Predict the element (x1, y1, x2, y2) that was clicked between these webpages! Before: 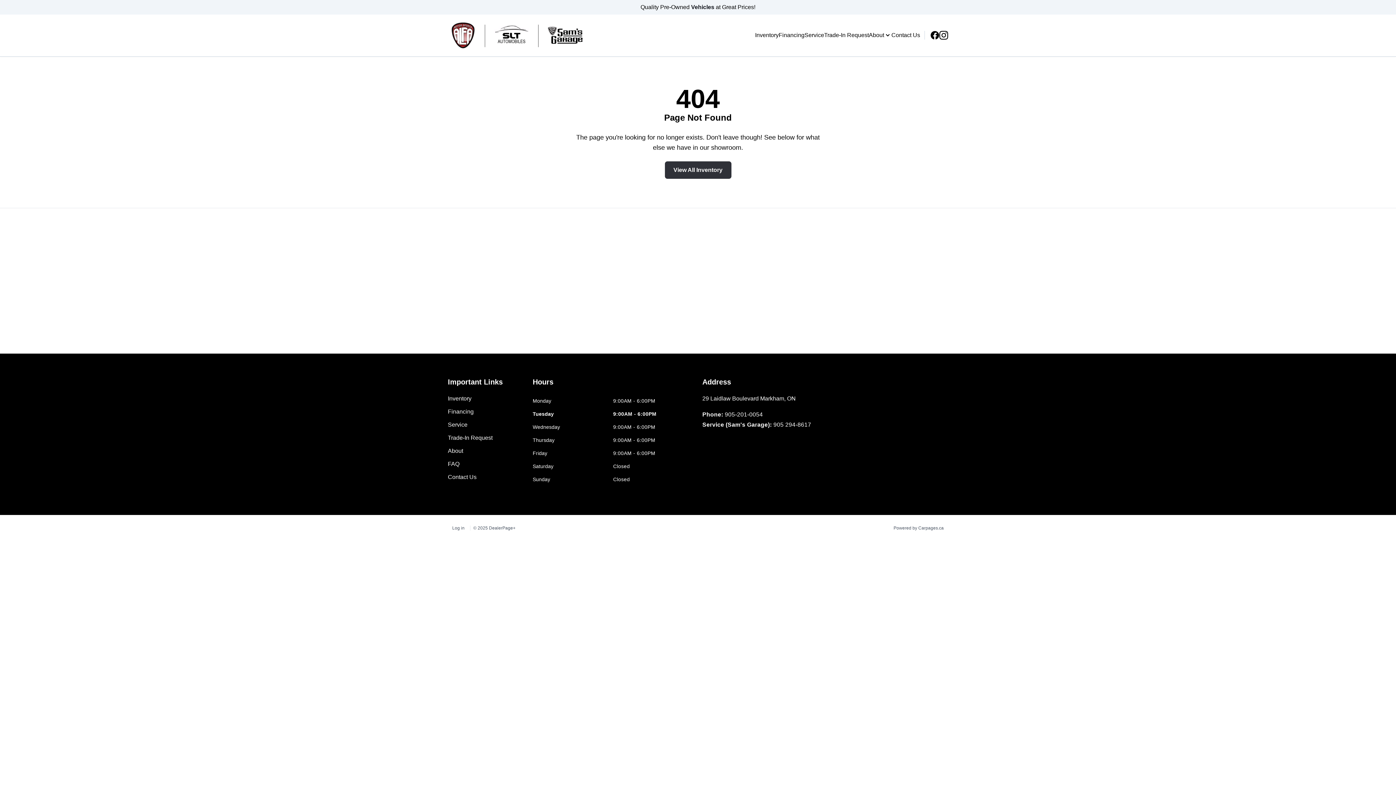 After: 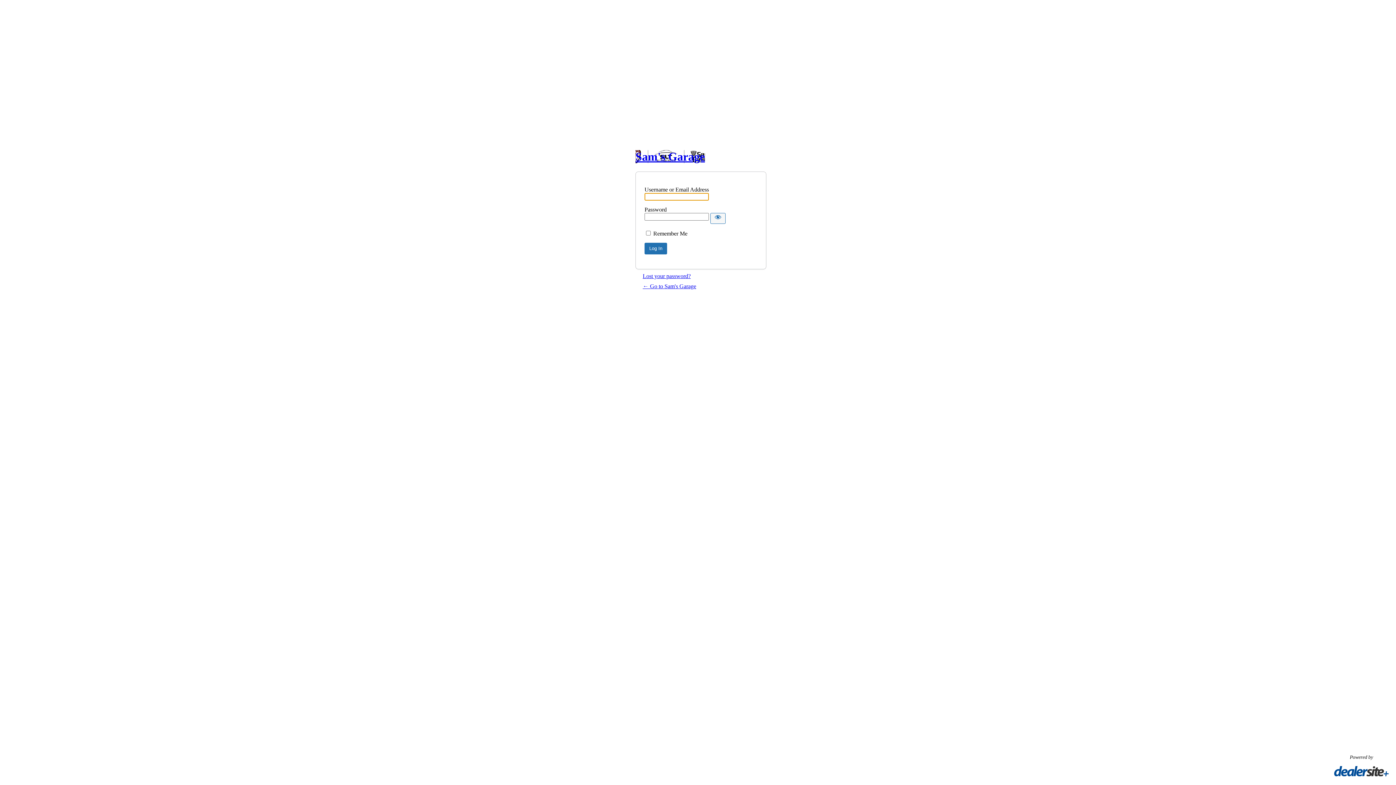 Action: bbox: (448, 521, 469, 535) label: Log in